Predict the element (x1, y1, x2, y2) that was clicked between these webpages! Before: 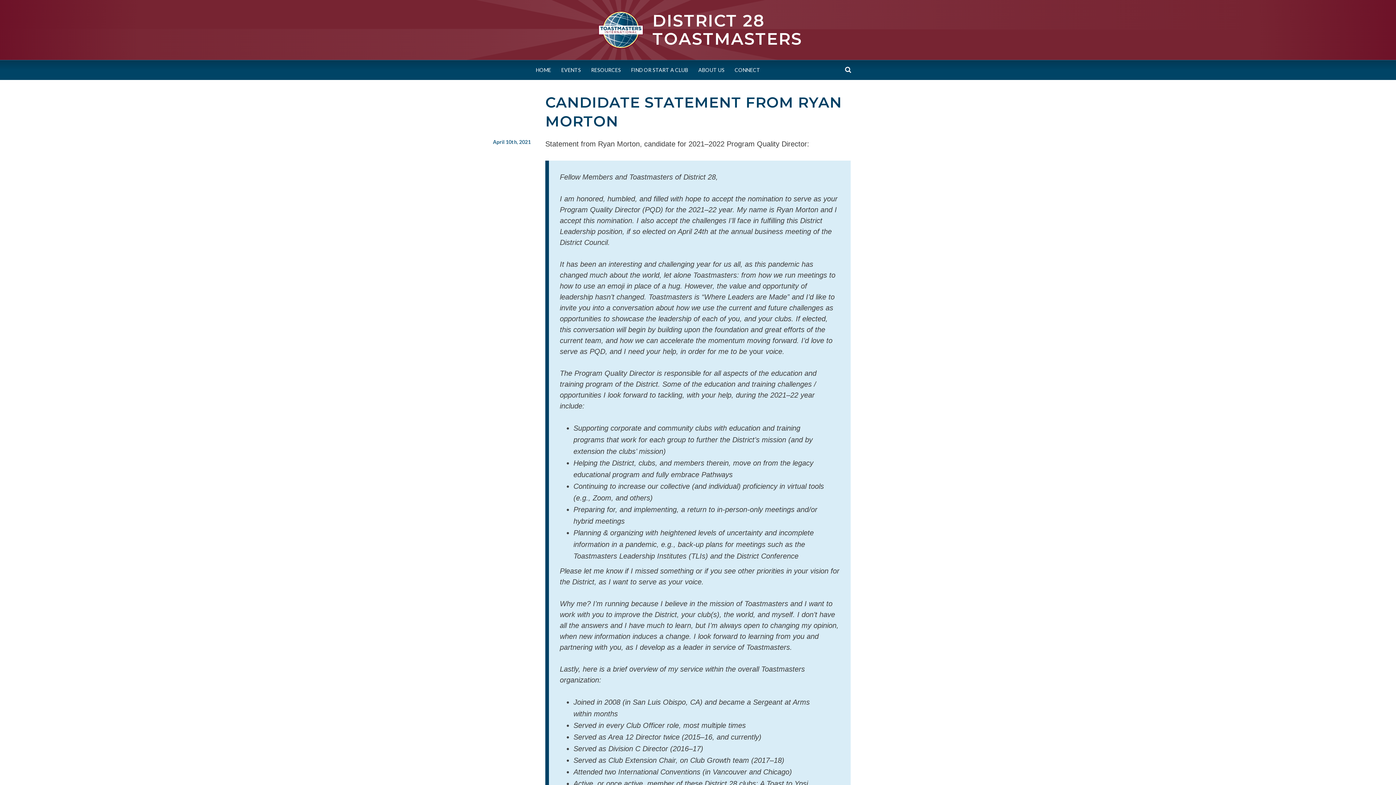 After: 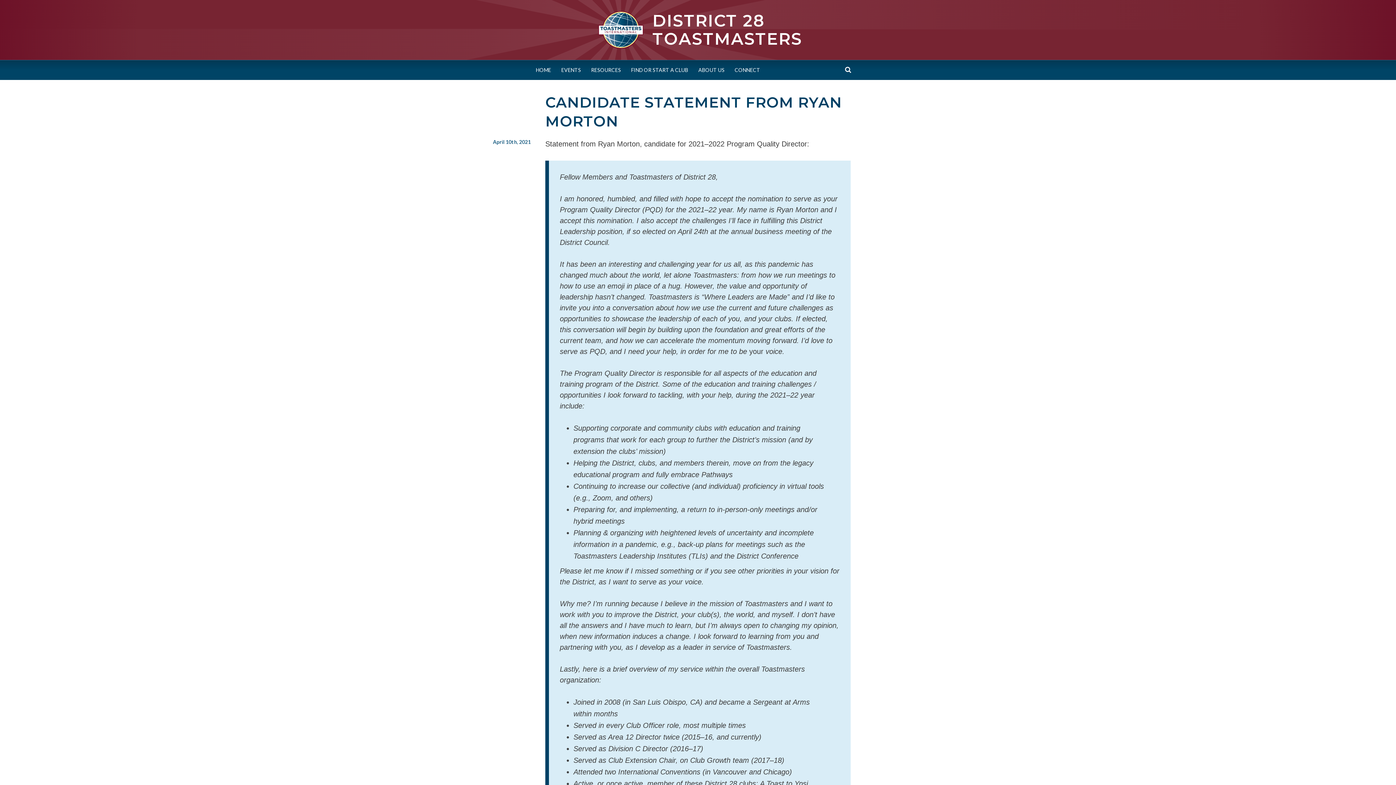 Action: bbox: (493, 138, 530, 145) label: April 10th, 2021